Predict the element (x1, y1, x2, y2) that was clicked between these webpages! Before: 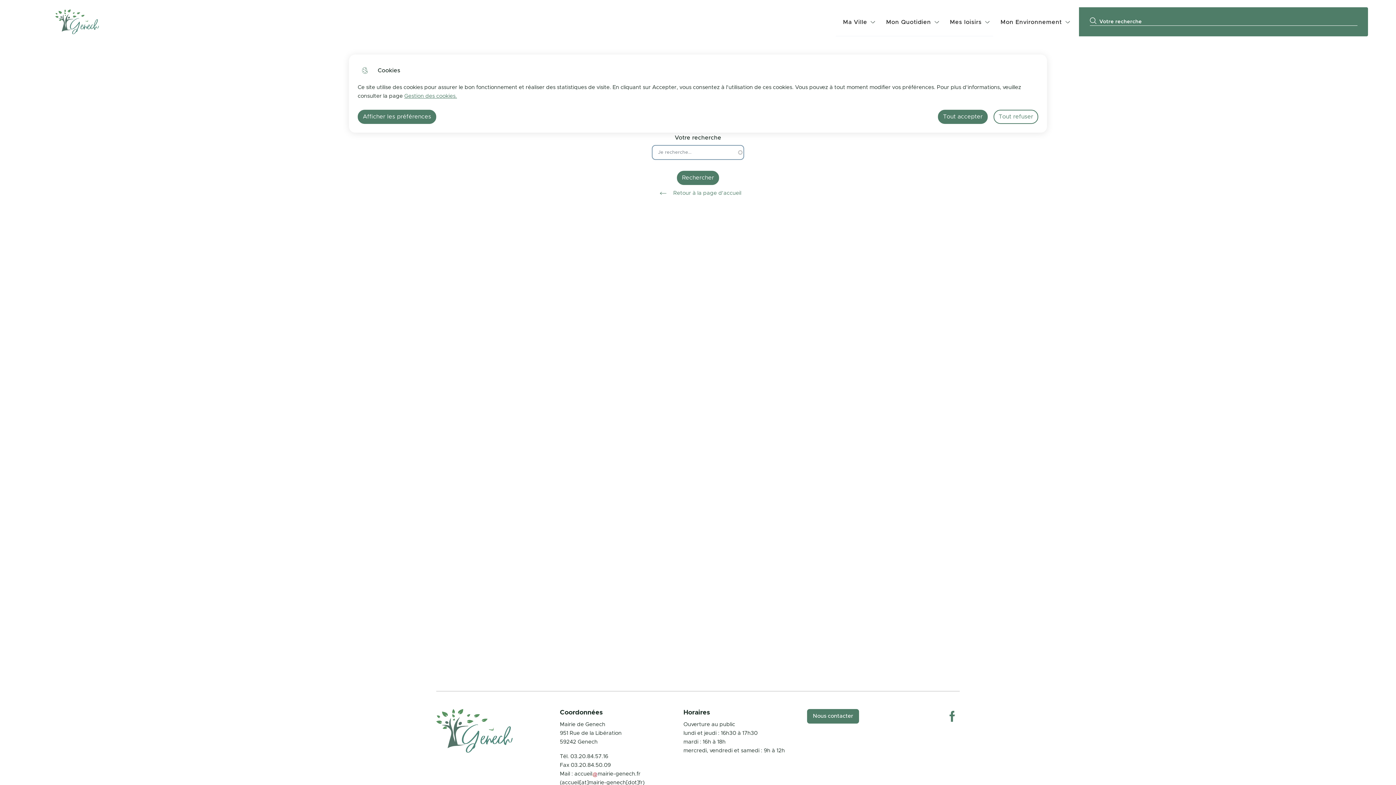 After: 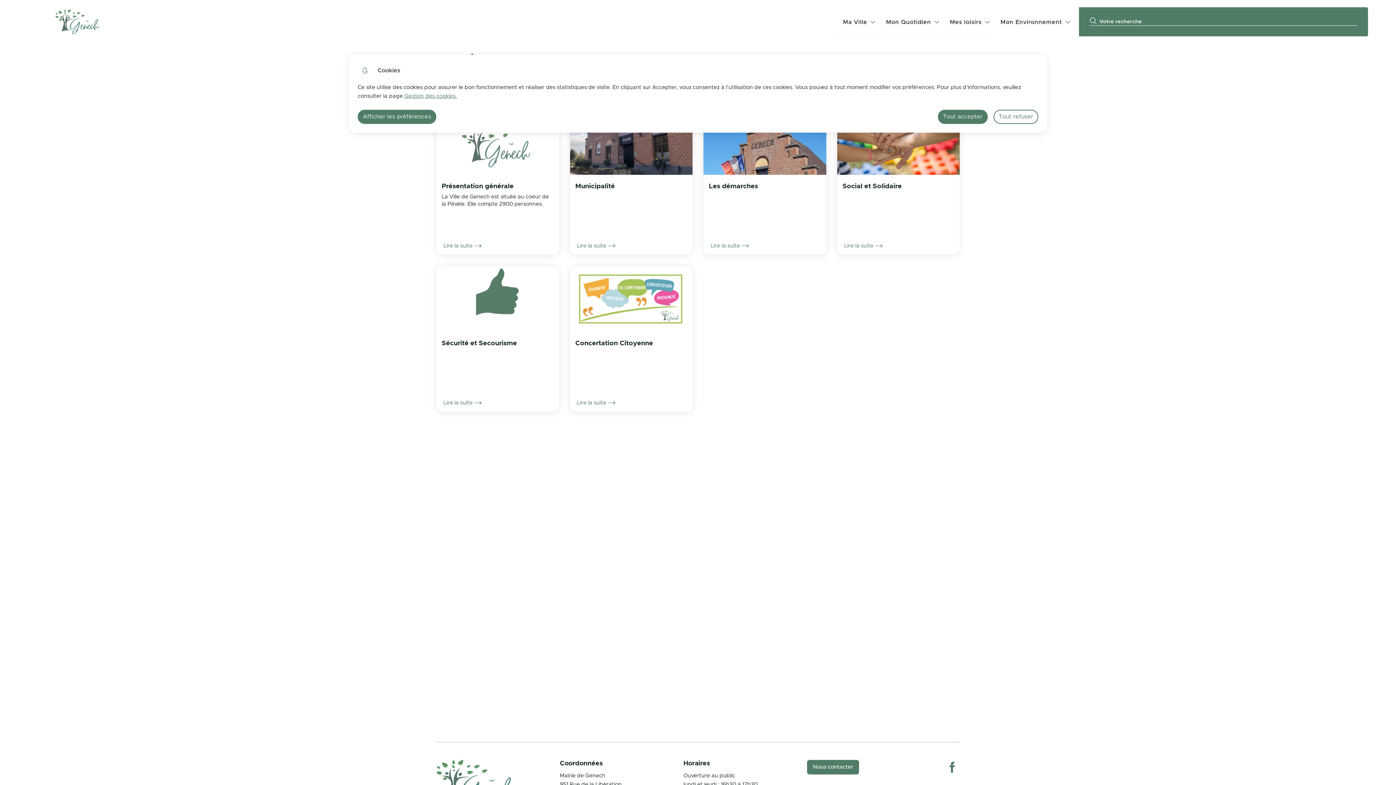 Action: bbox: (835, 7, 879, 36) label: Ma Ville